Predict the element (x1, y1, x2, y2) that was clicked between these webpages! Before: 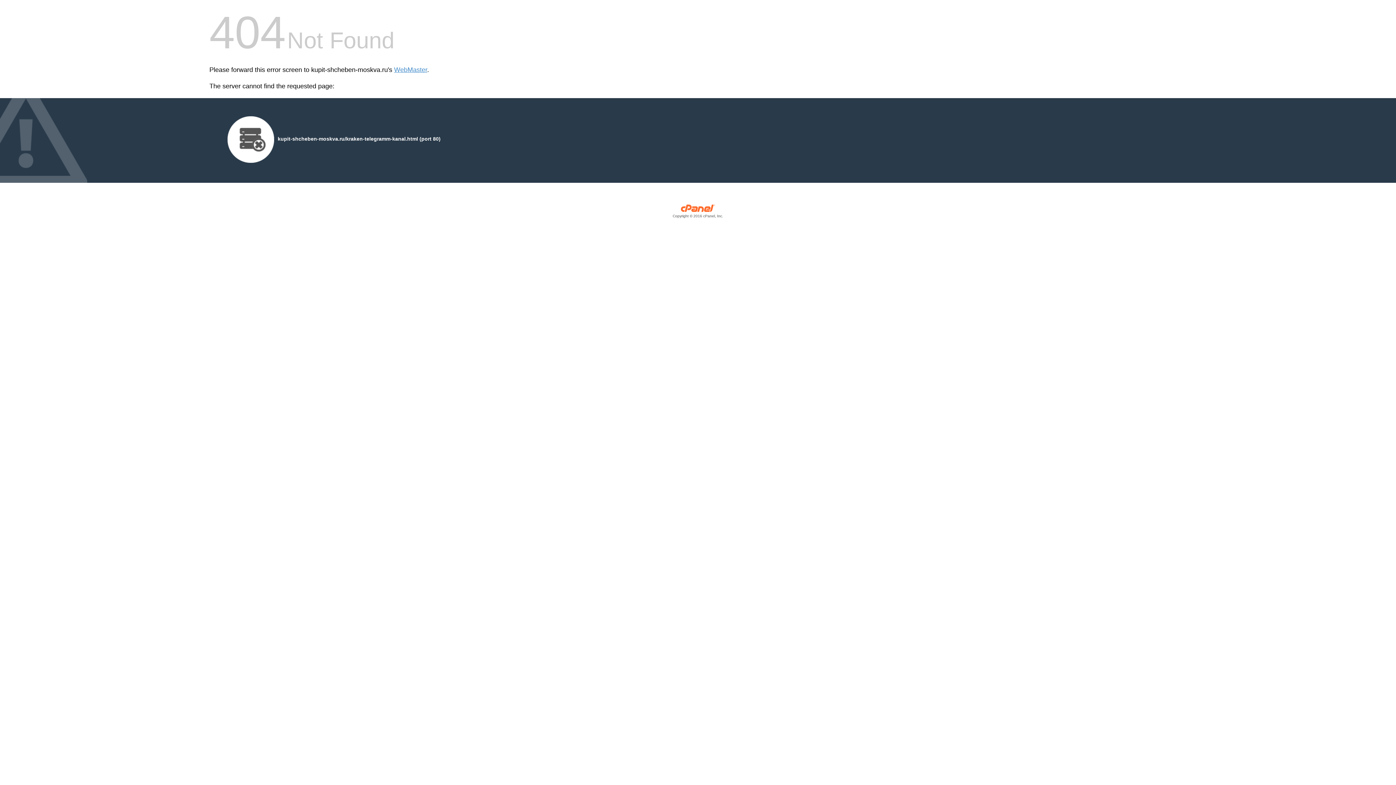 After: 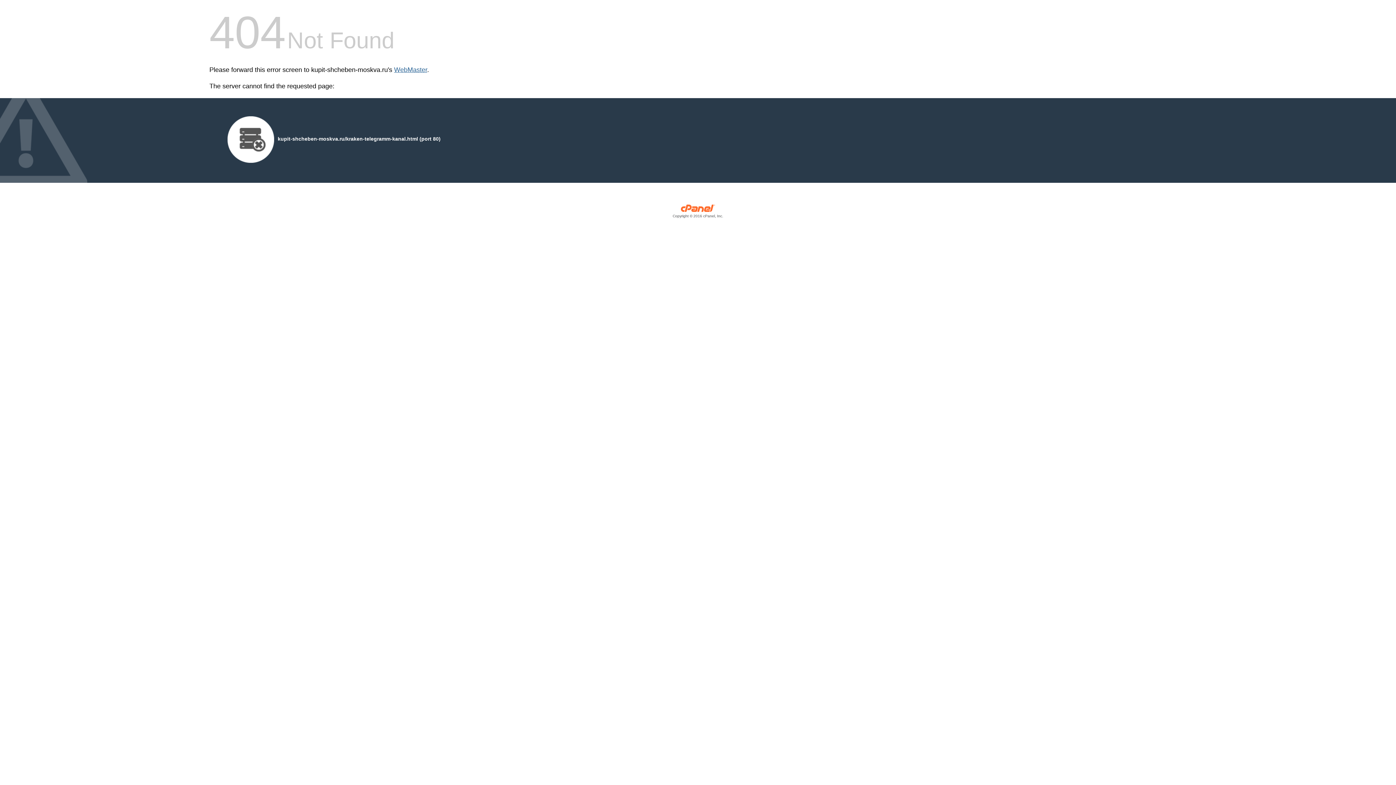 Action: bbox: (394, 66, 427, 73) label: WebMaster